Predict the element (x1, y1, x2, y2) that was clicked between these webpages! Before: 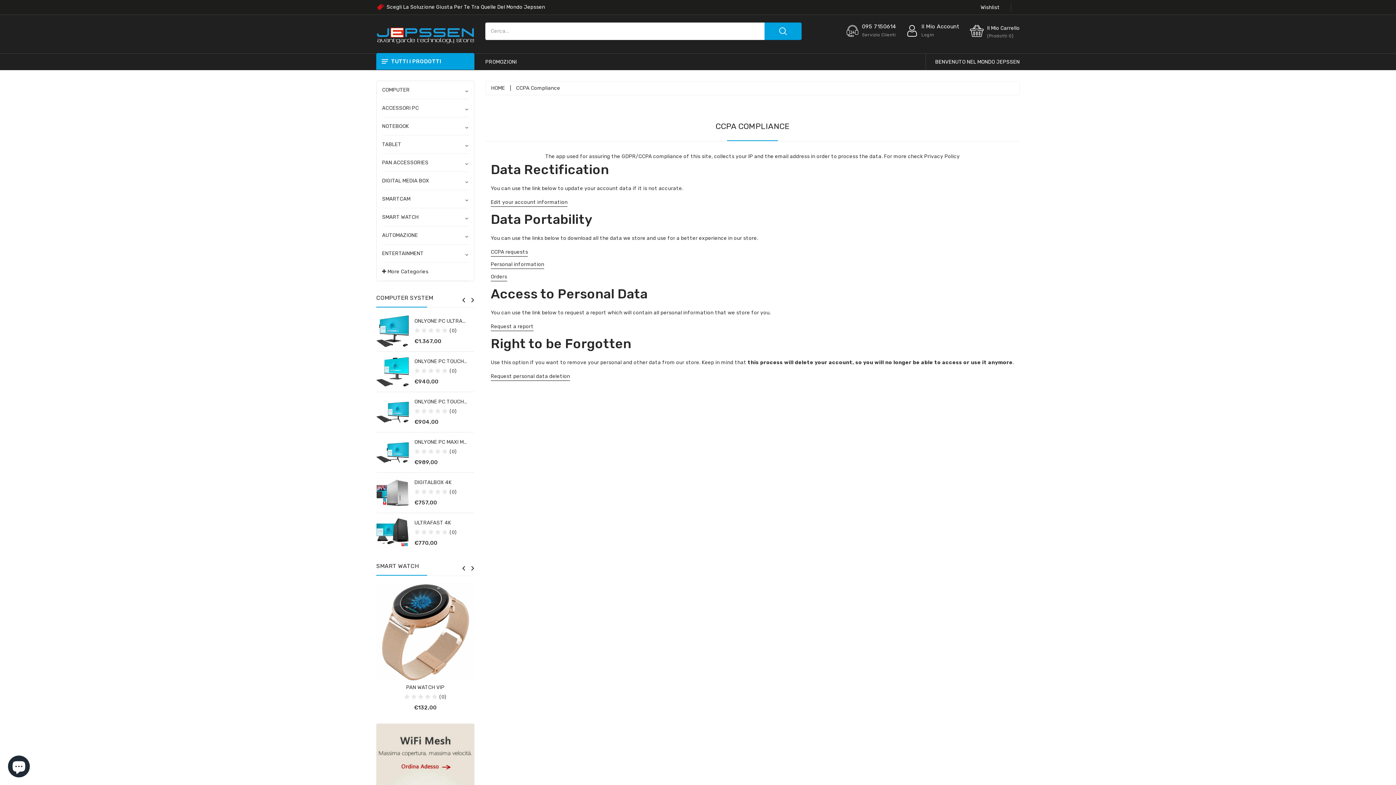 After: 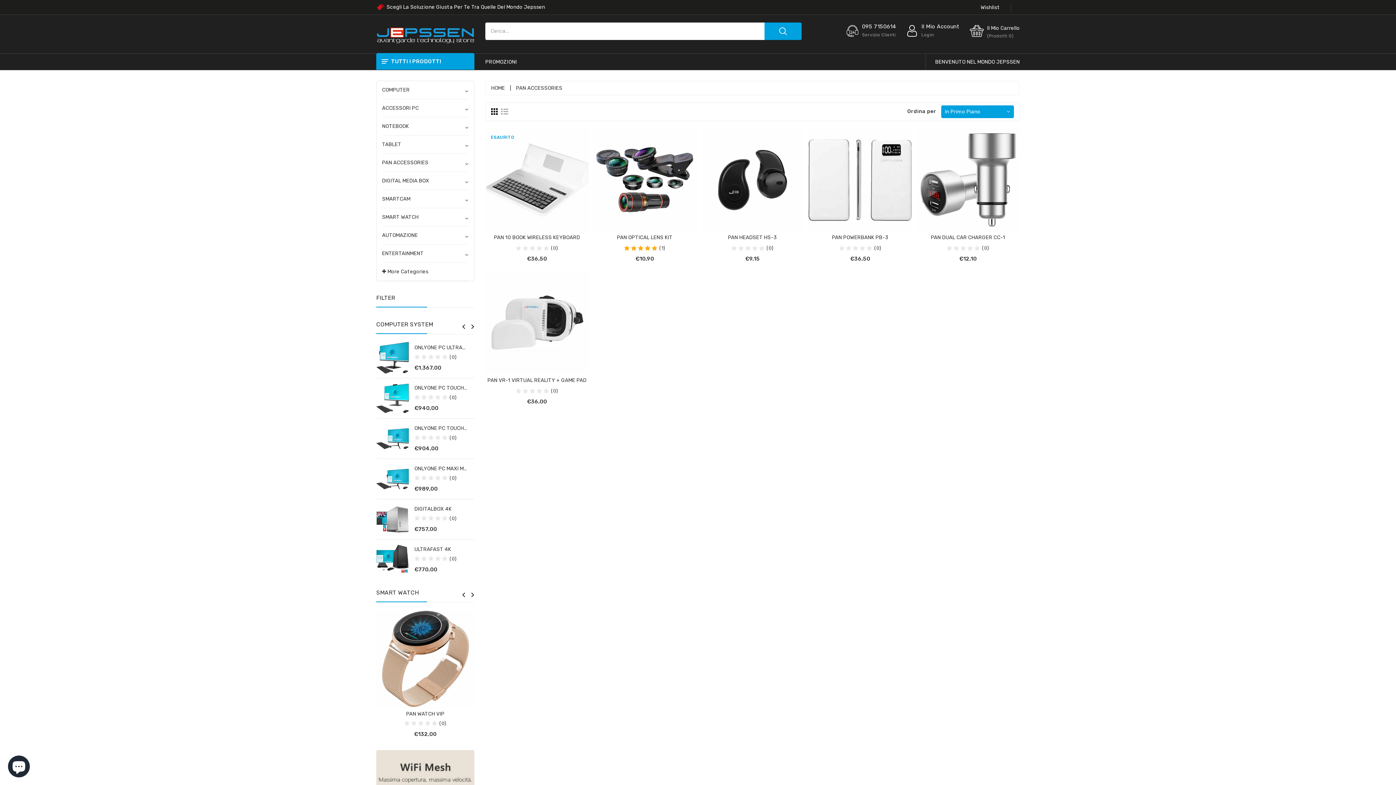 Action: label: PAN ACCESSORIES bbox: (382, 153, 468, 172)